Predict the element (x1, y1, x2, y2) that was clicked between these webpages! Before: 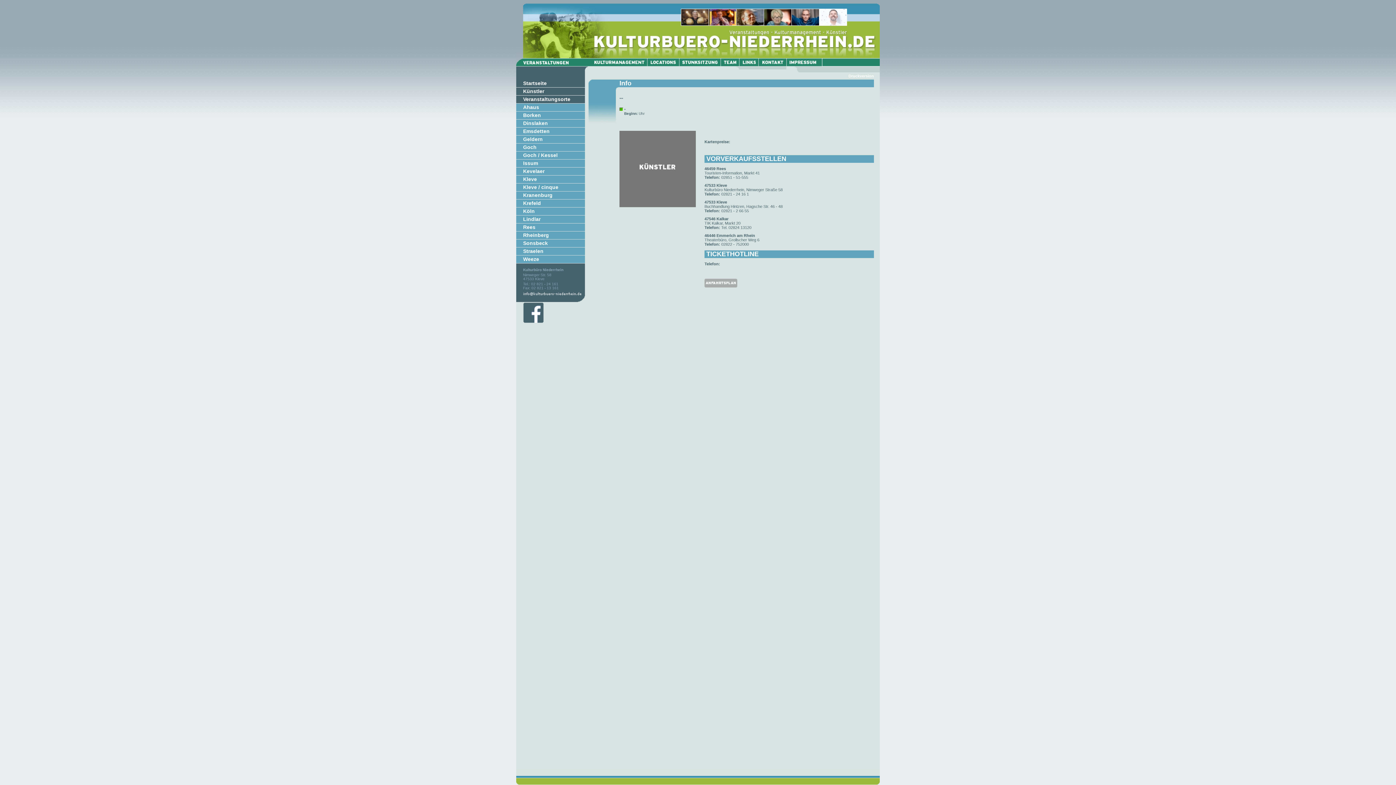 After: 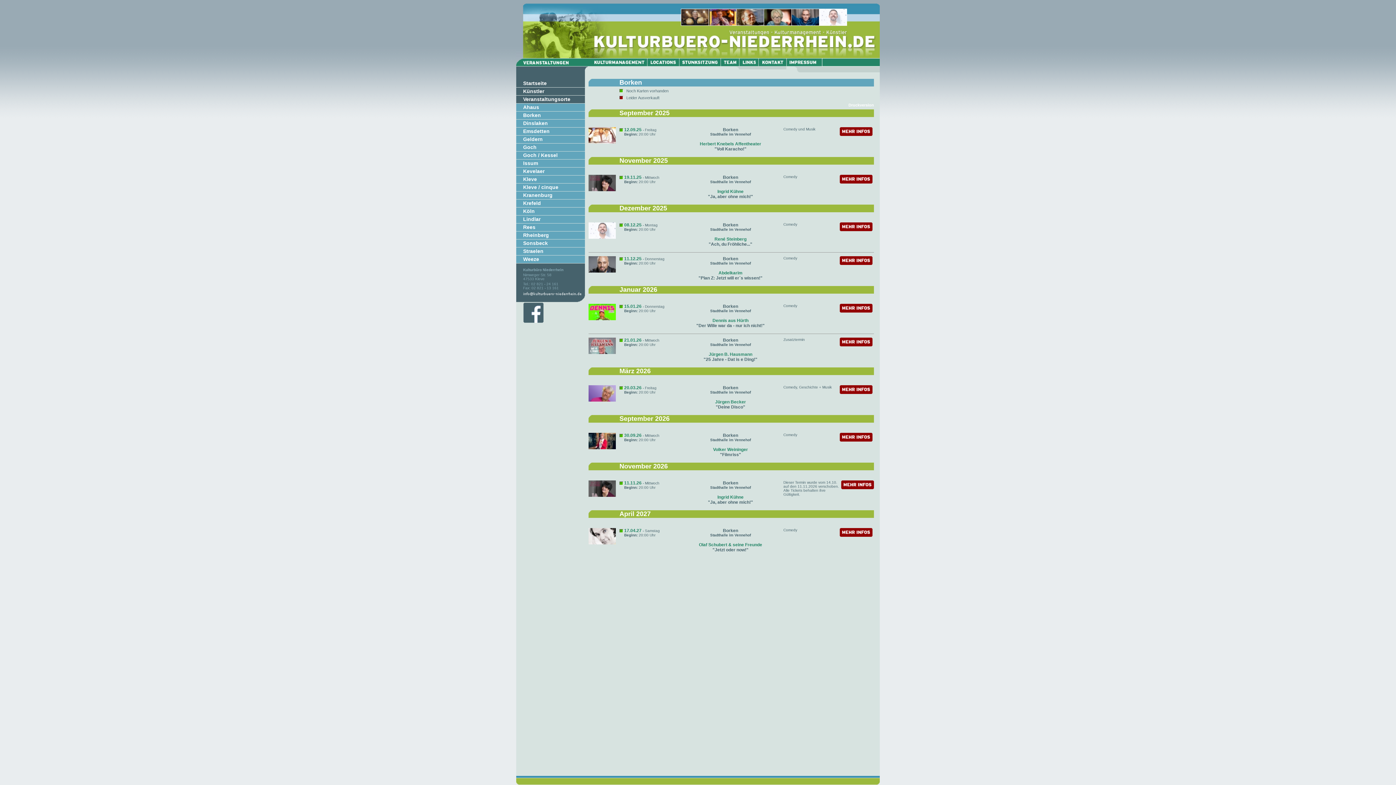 Action: bbox: (523, 112, 541, 118) label: Borken